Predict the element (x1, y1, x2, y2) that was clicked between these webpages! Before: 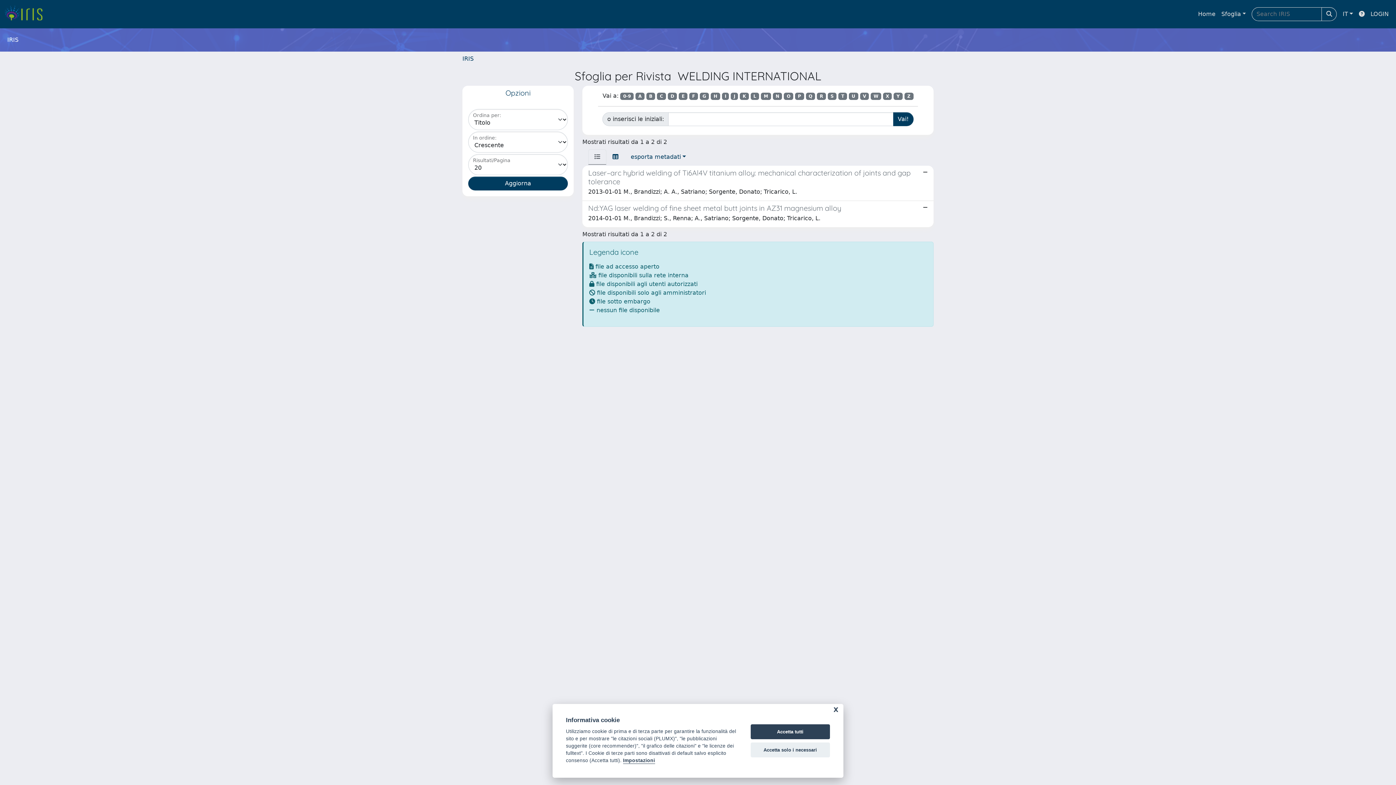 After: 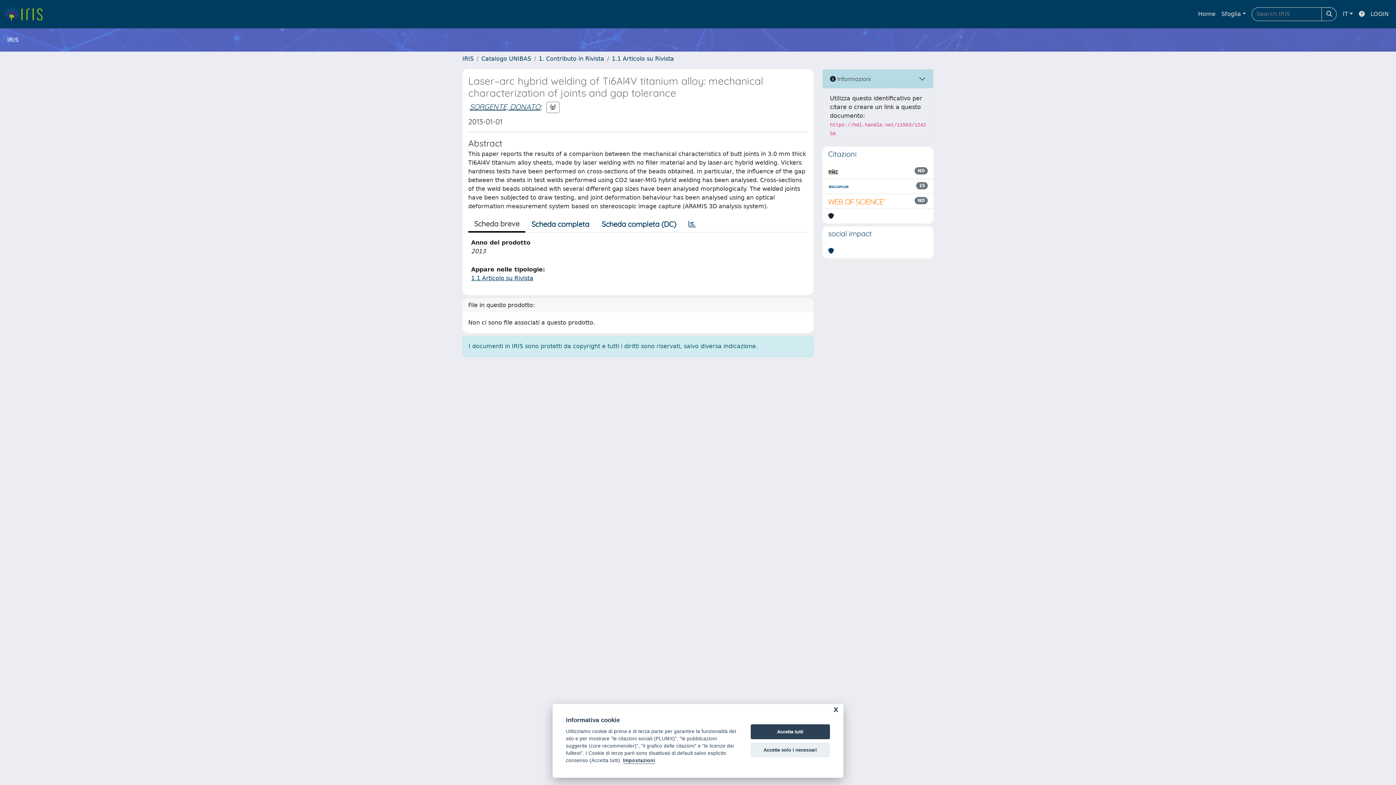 Action: label: Laser–arc hybrid welding of Ti6Al4V titanium alloy: mechanical characterization of joints and gap tolerance

2013-01-01 M., Brandizzi; A. A., Satriano; Sorgente, Donato; Tricarico, L. bbox: (582, 165, 933, 201)